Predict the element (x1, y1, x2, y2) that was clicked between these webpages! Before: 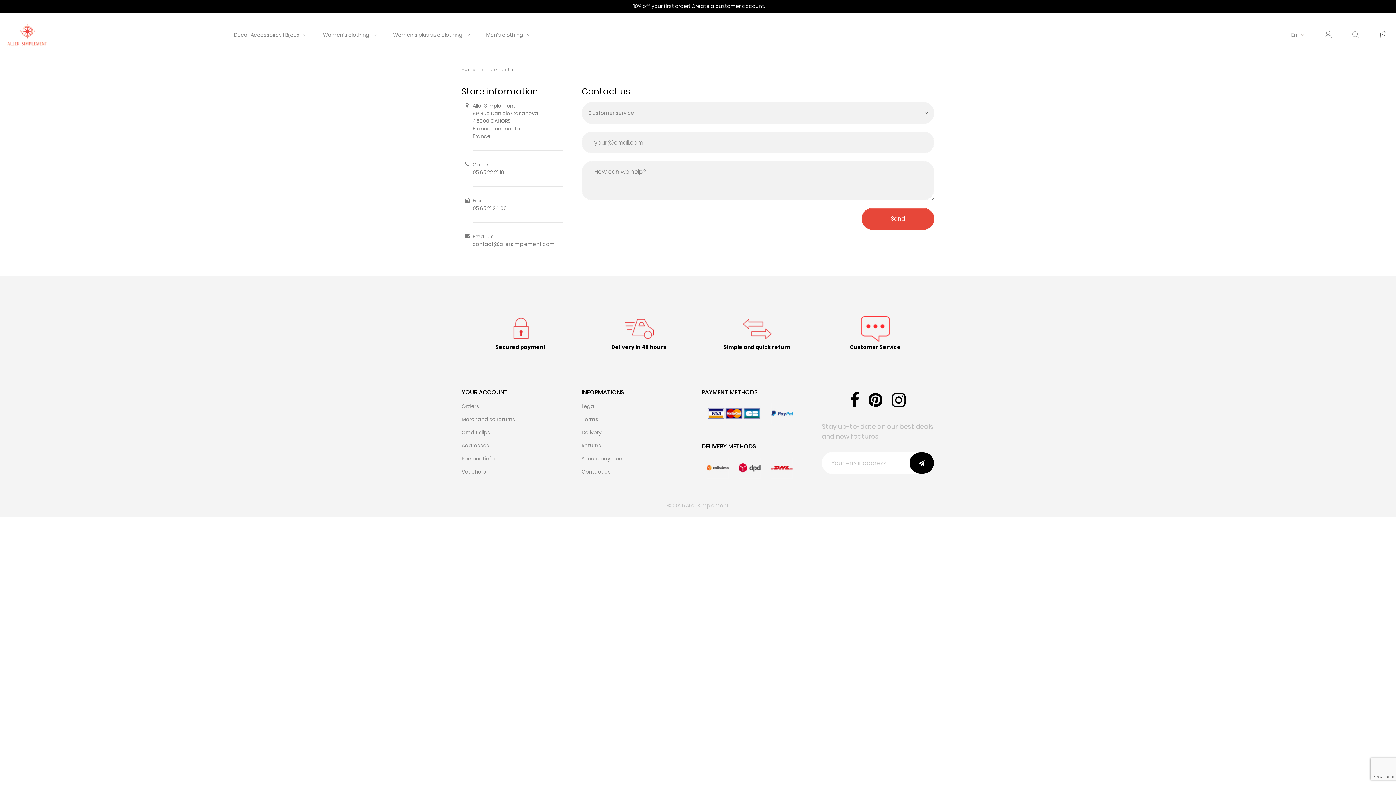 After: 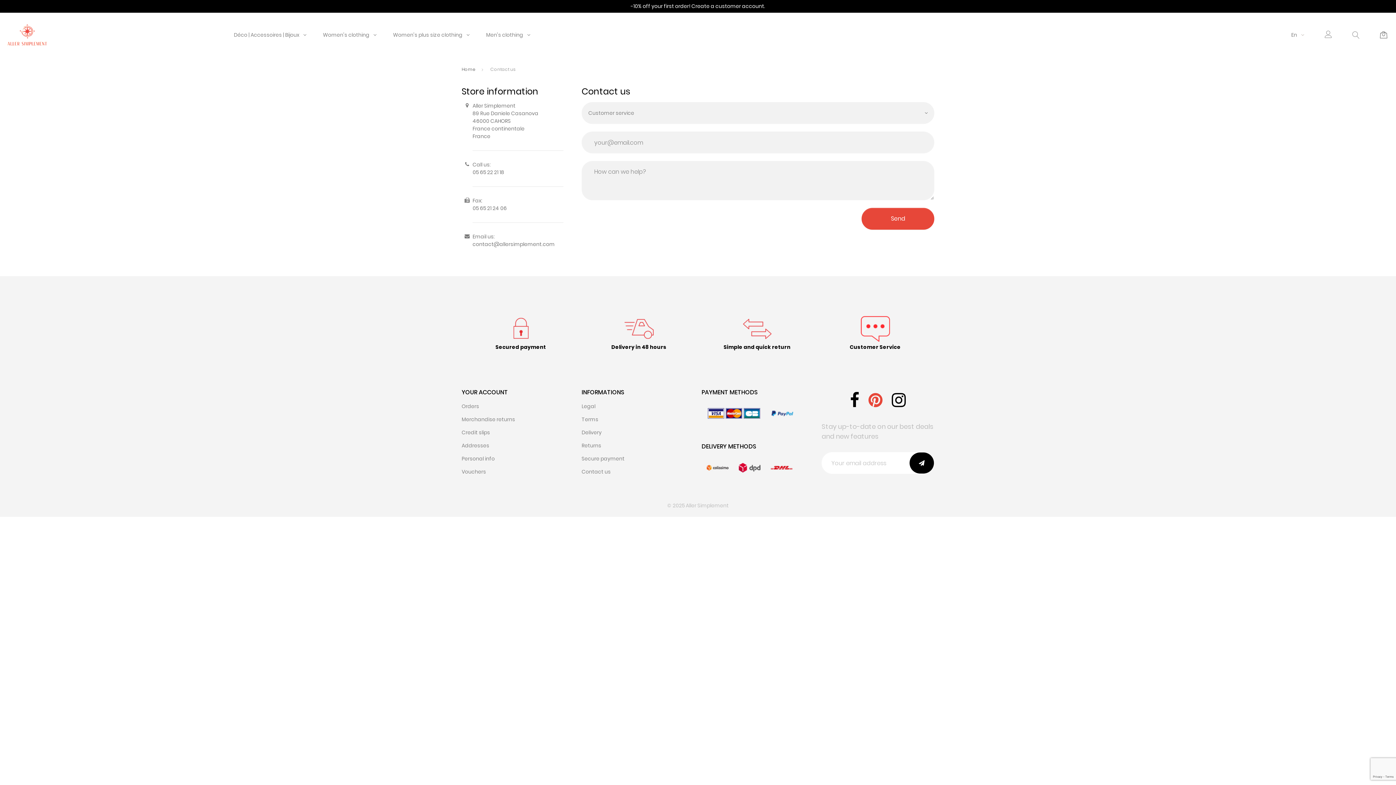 Action: bbox: (868, 389, 882, 412)